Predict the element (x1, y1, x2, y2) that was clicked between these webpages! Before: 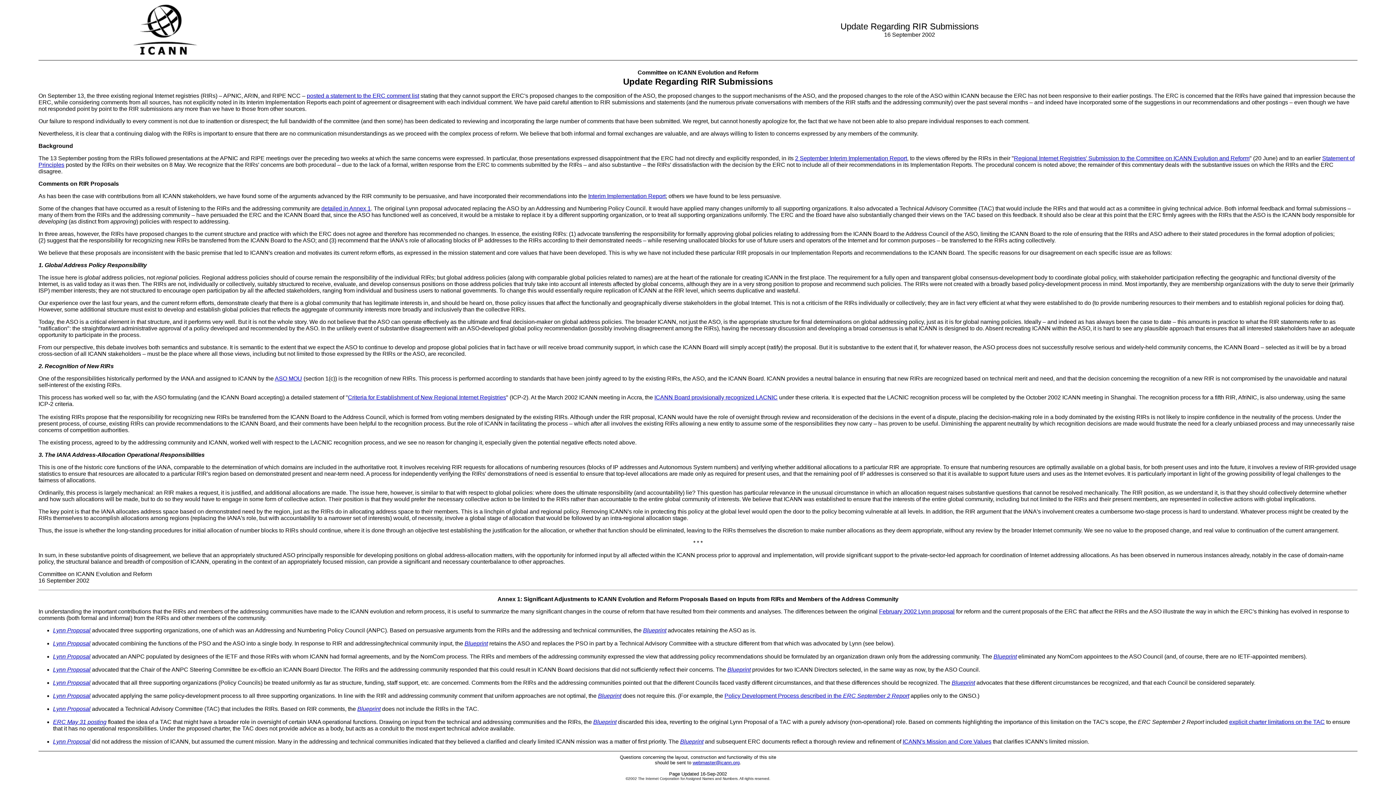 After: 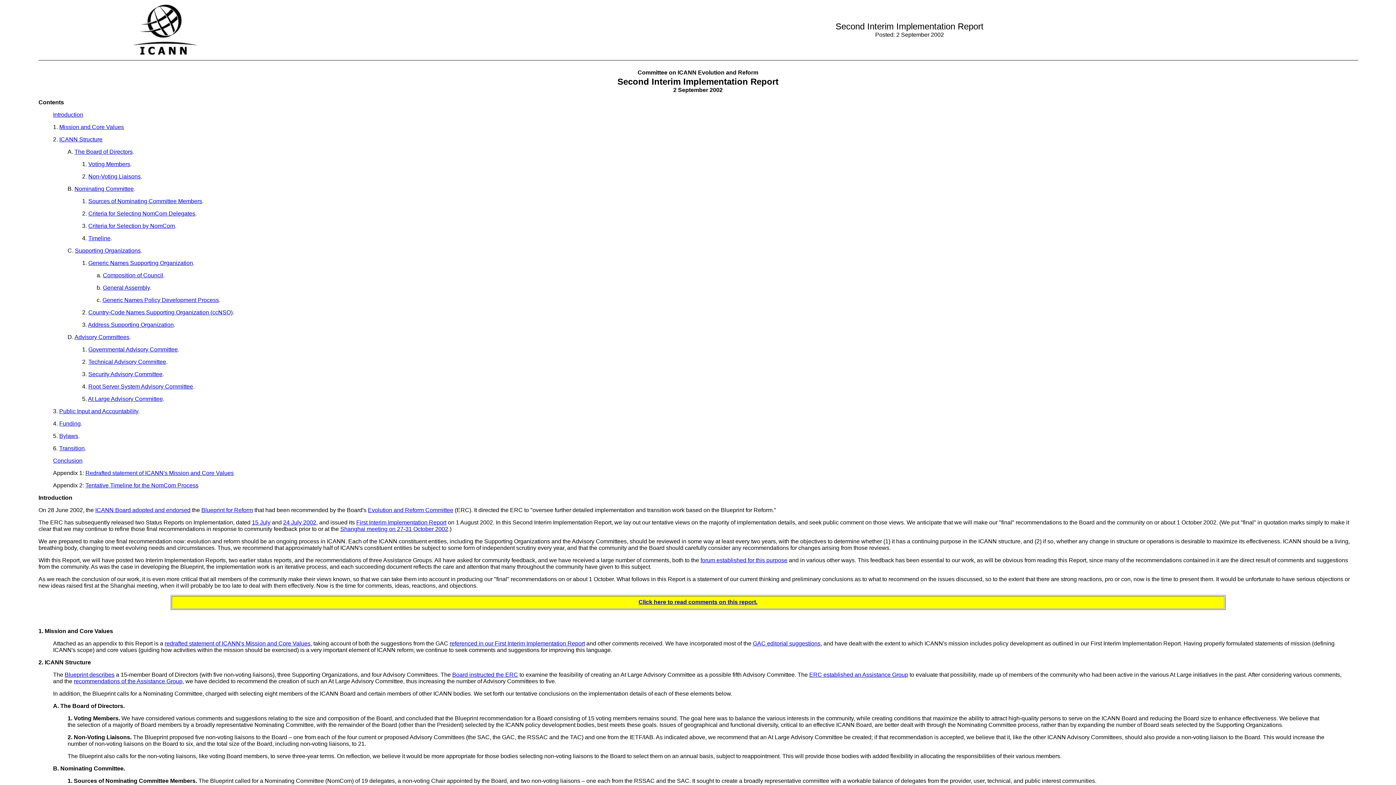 Action: label: 2 September Interim Implementation Report bbox: (795, 155, 907, 161)